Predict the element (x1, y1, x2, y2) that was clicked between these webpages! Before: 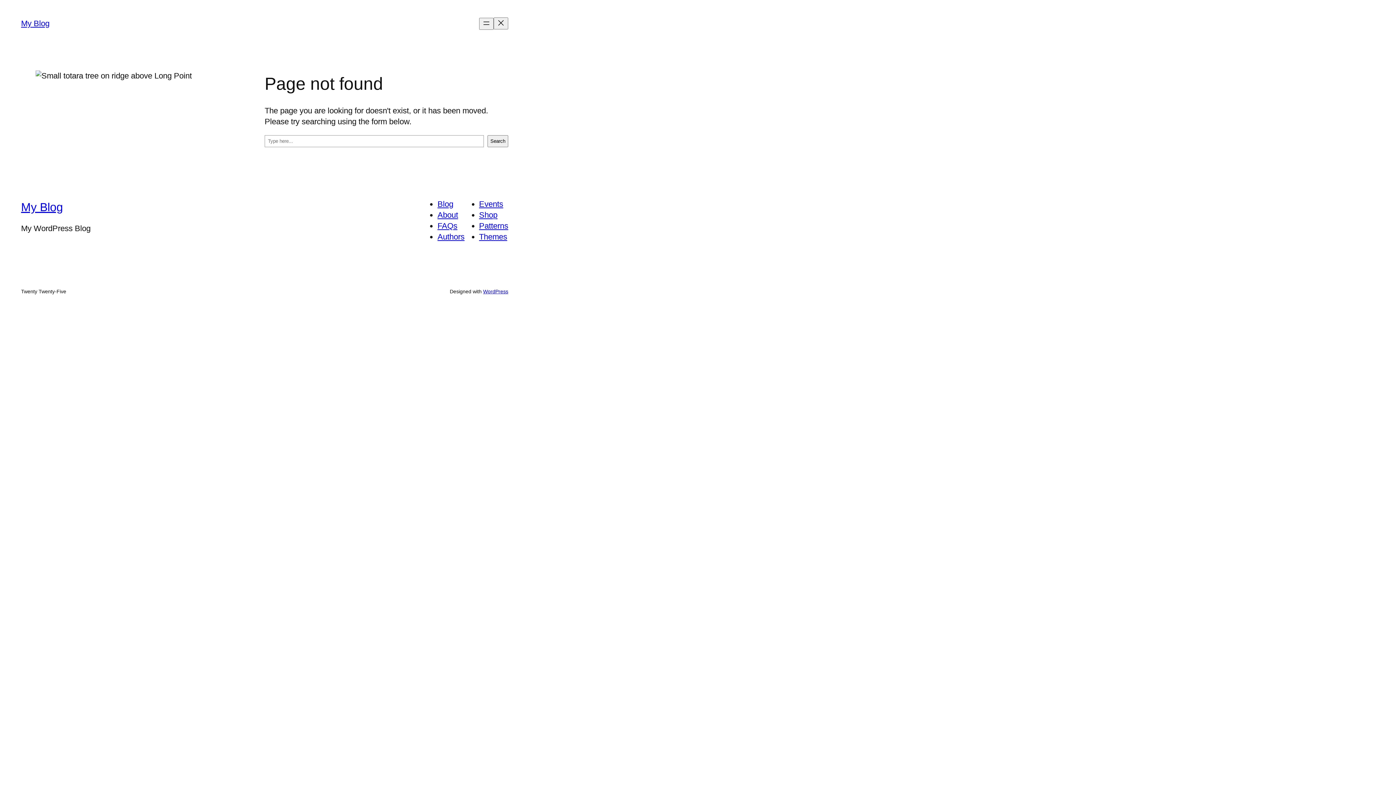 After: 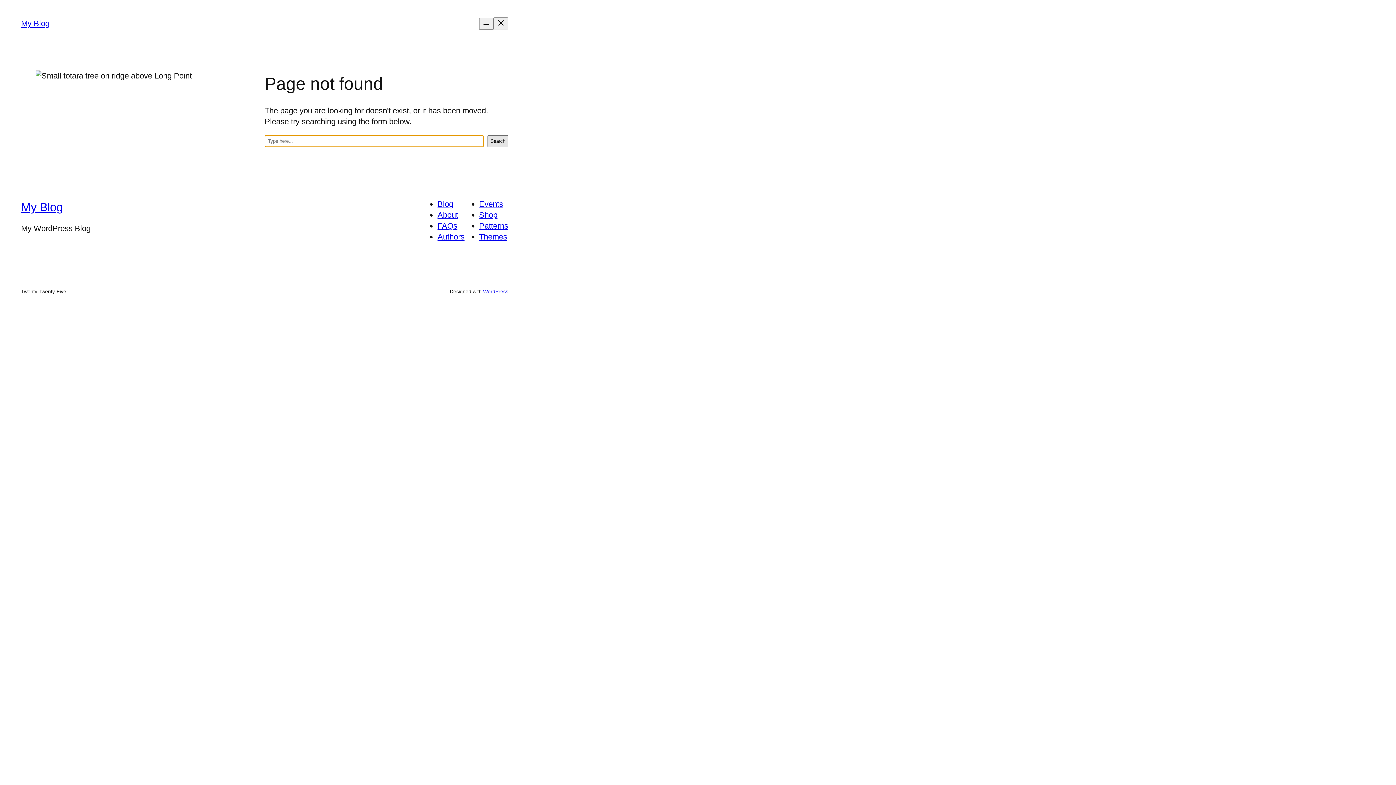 Action: bbox: (487, 135, 508, 147) label: Search